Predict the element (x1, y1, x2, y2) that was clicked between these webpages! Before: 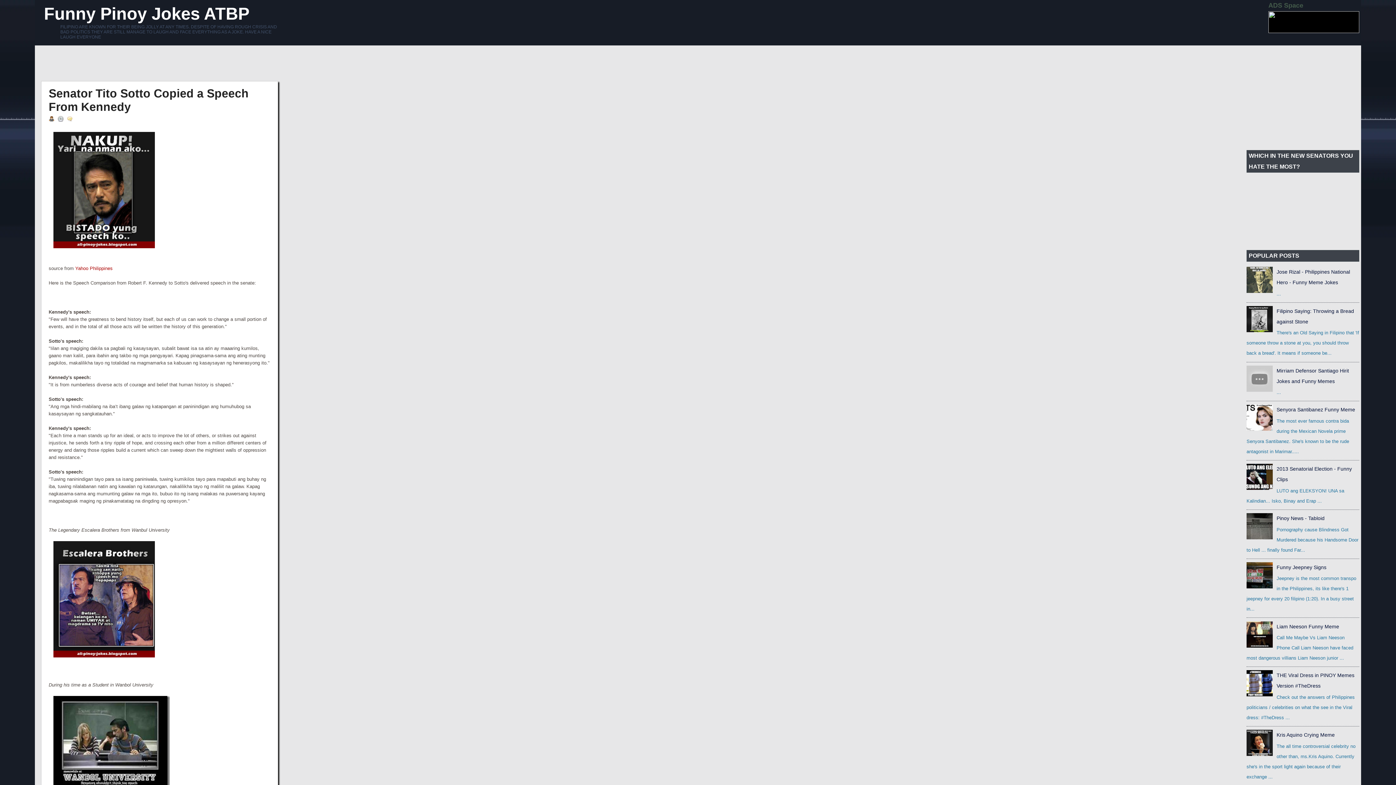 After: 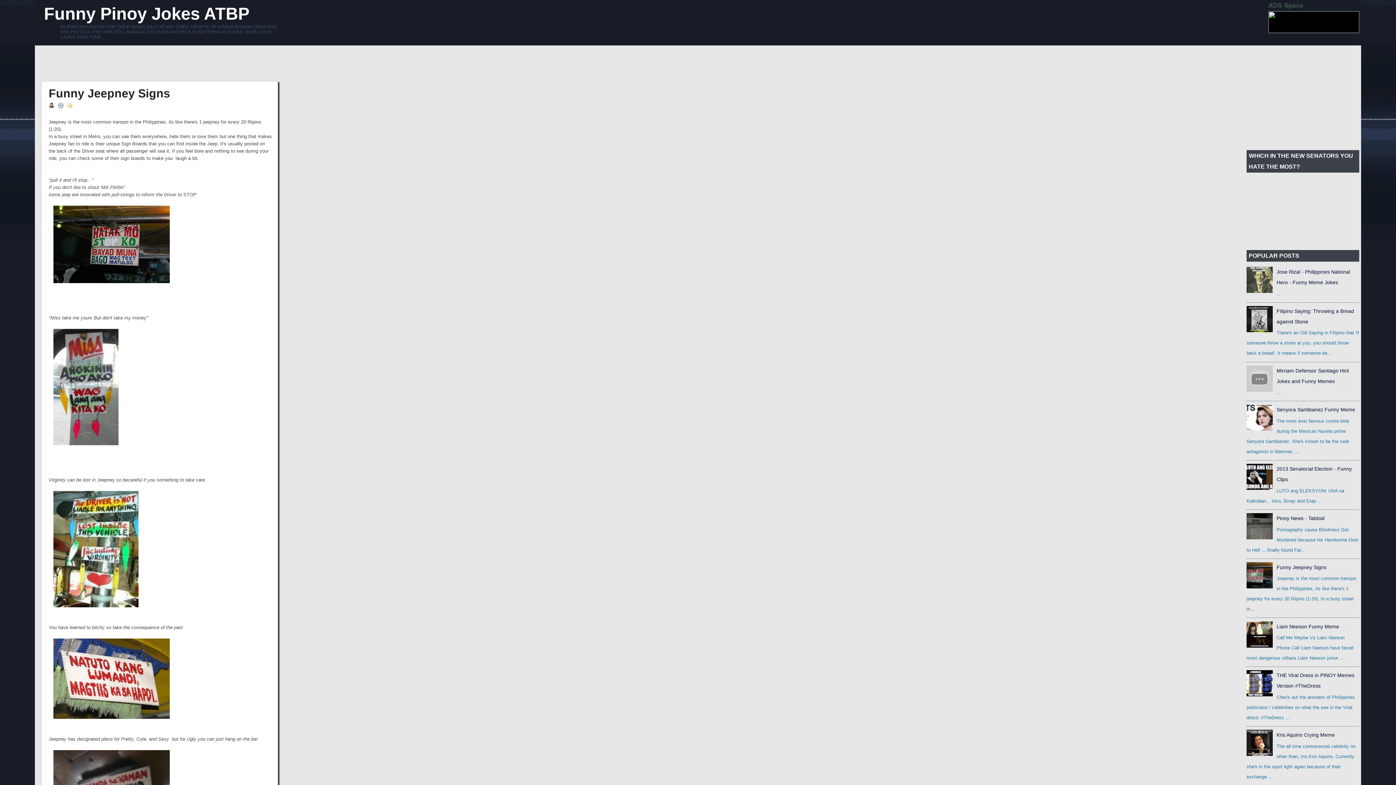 Action: label: Funny Jeepney Signs bbox: (1276, 564, 1326, 570)